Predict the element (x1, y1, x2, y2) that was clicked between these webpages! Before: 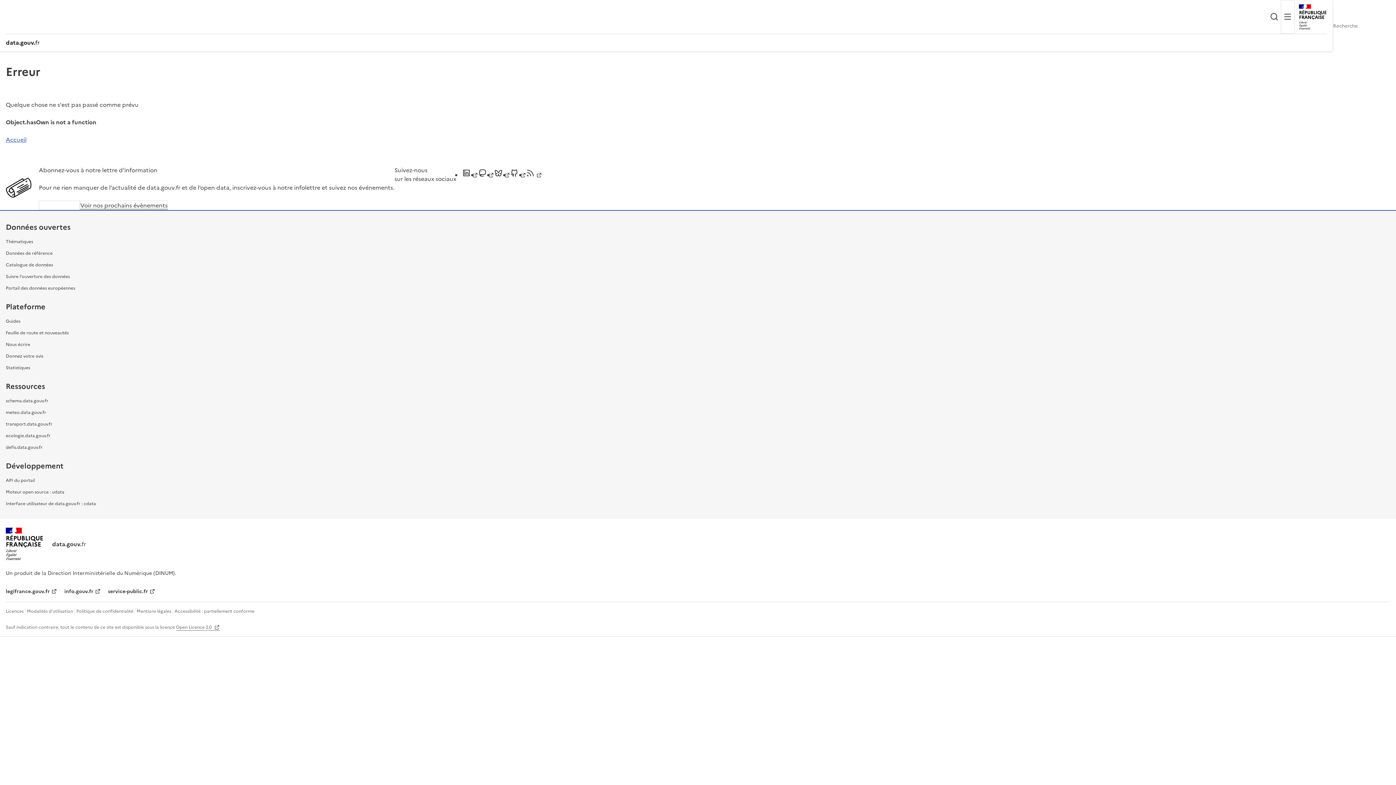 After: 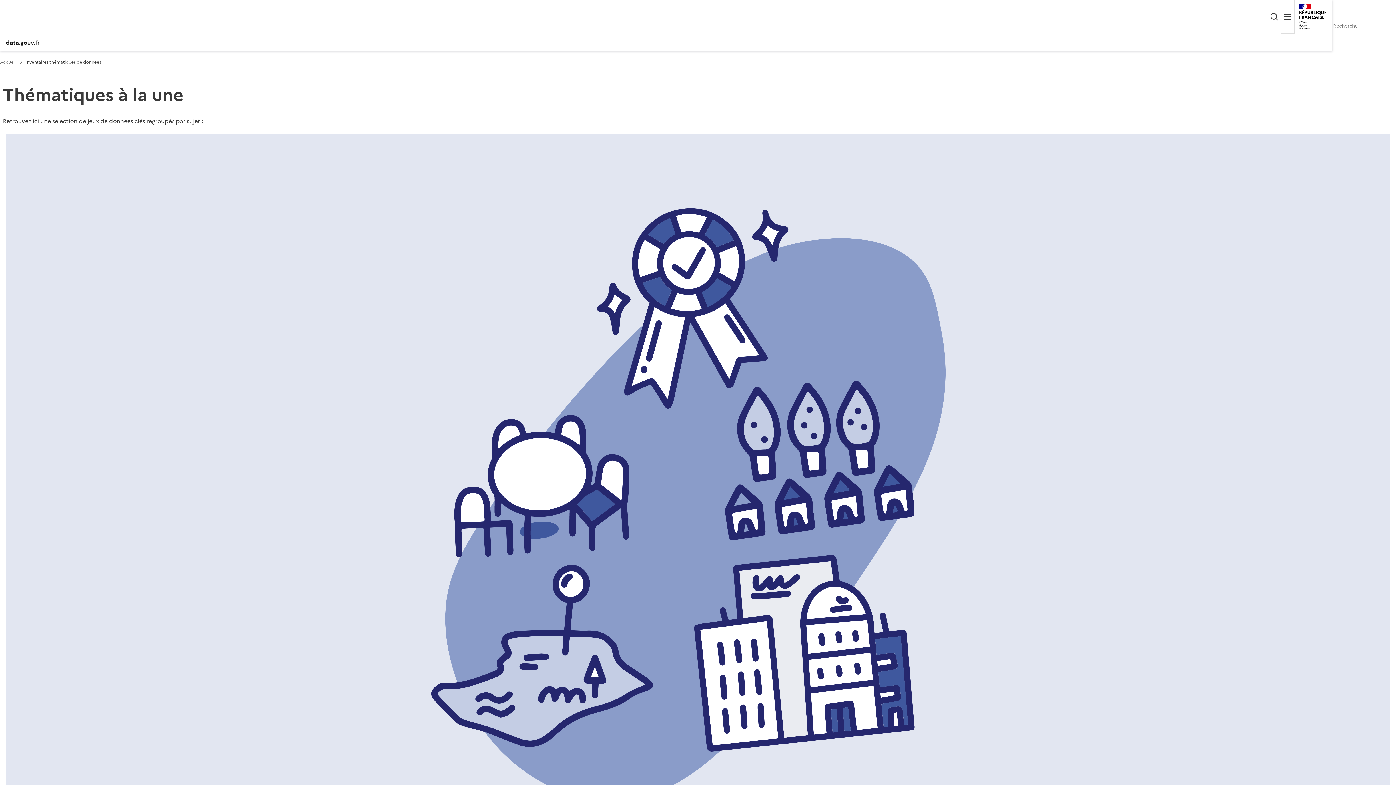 Action: label: Thématiques bbox: (5, 238, 33, 244)